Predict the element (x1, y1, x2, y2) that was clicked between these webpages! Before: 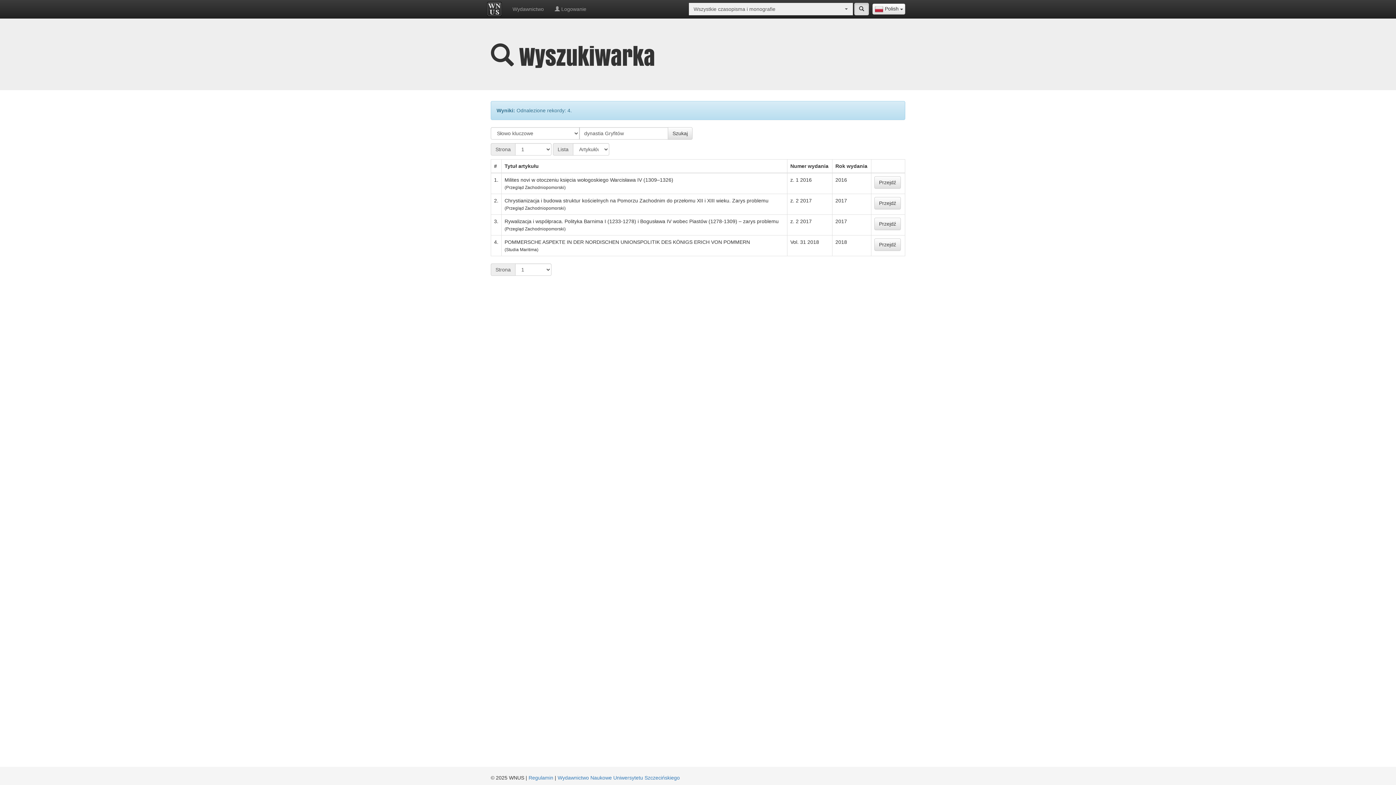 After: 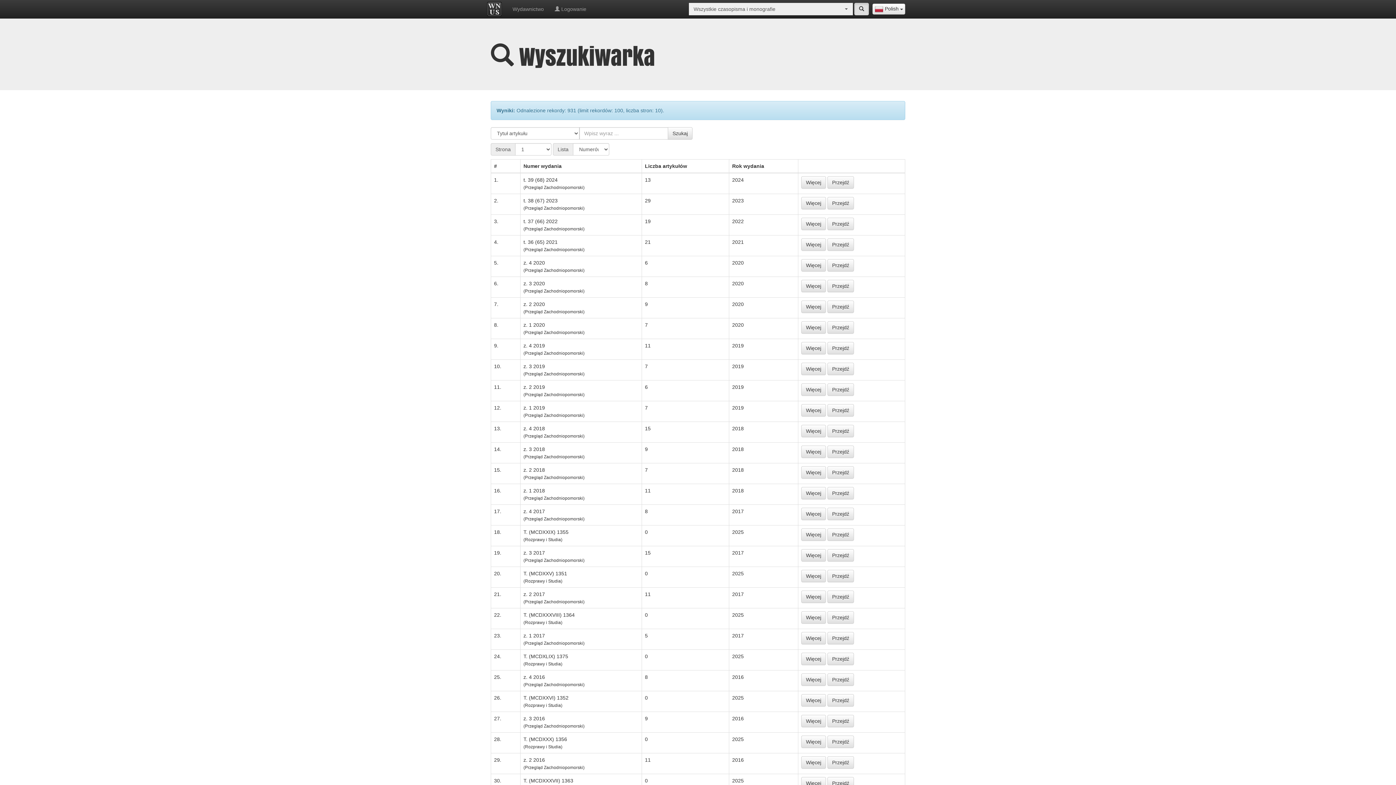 Action: bbox: (854, 2, 869, 15)